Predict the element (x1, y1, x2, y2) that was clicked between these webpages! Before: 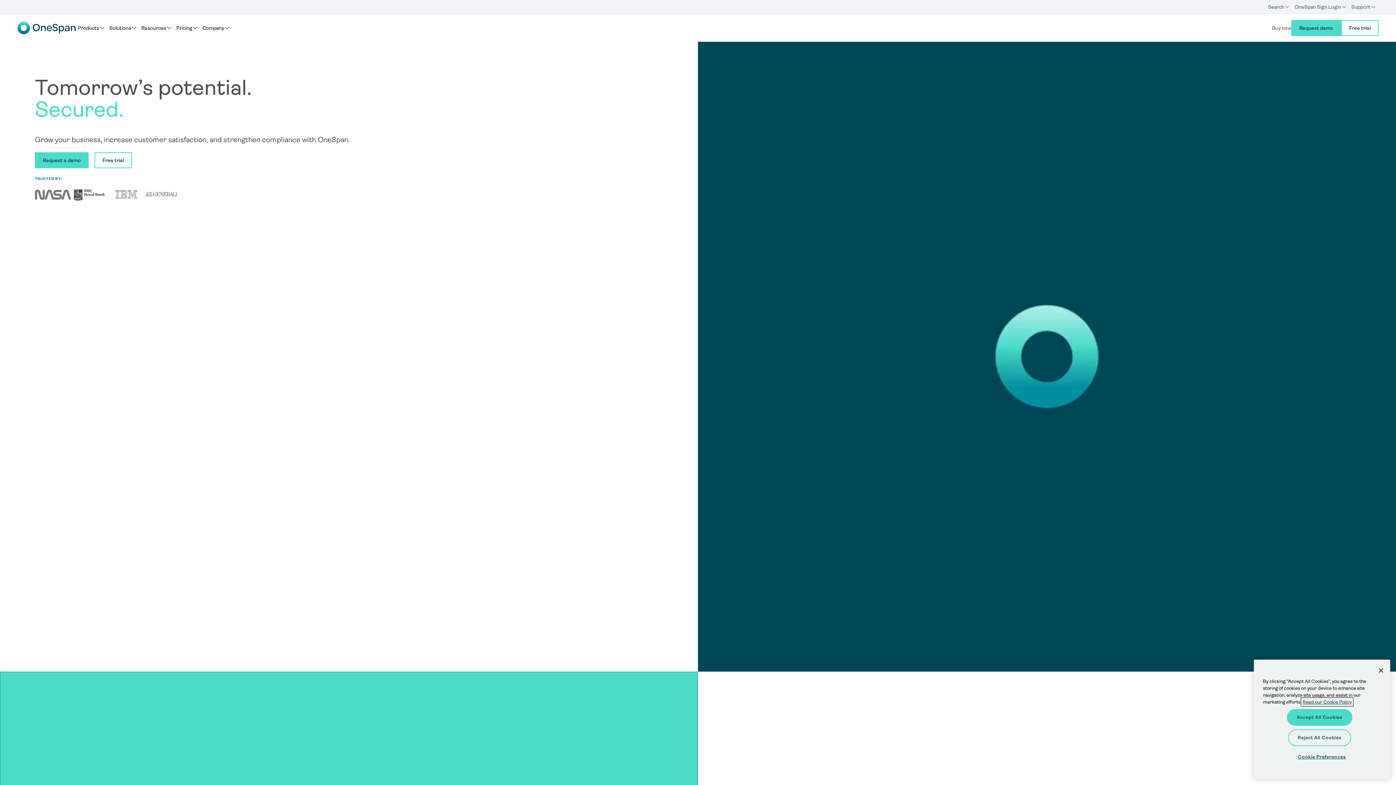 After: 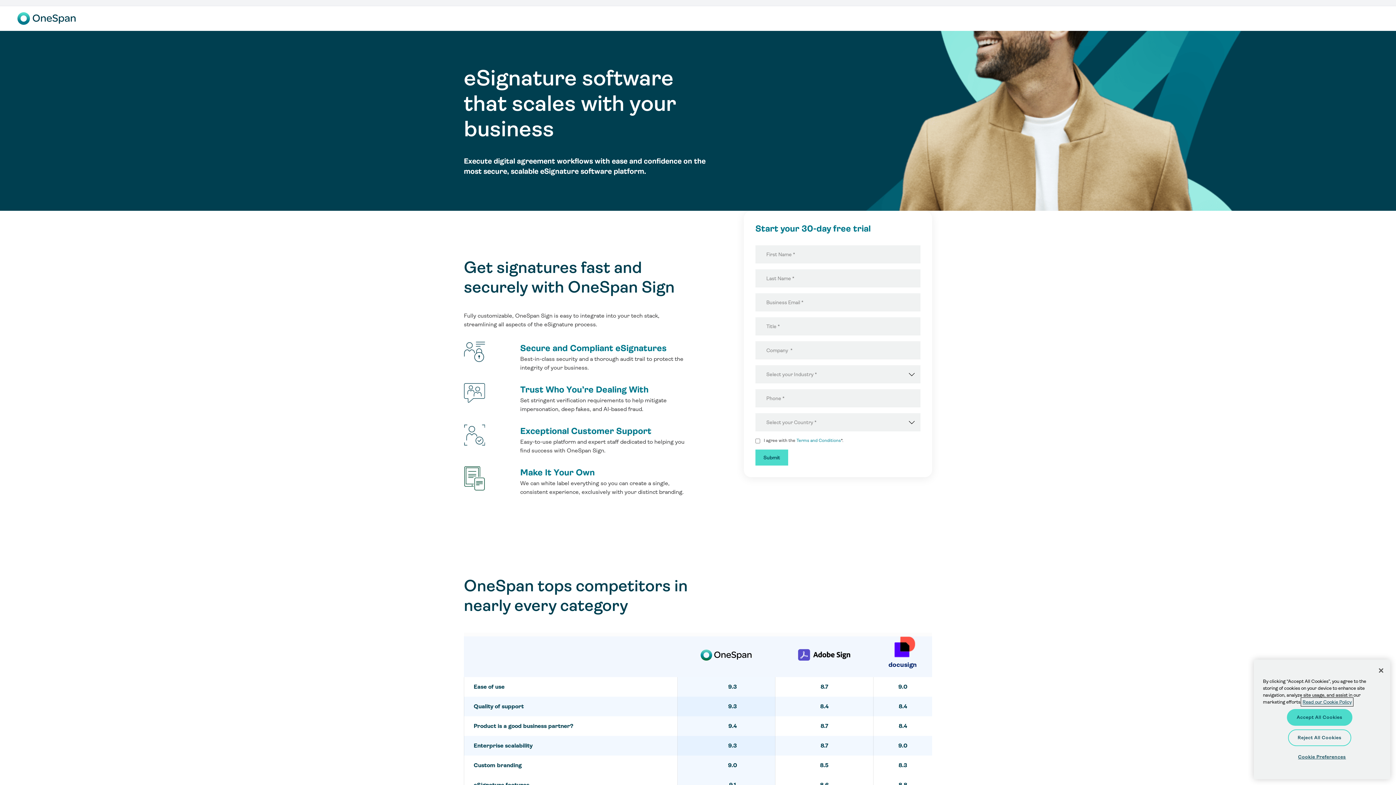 Action: label: Free trial bbox: (94, 152, 132, 168)